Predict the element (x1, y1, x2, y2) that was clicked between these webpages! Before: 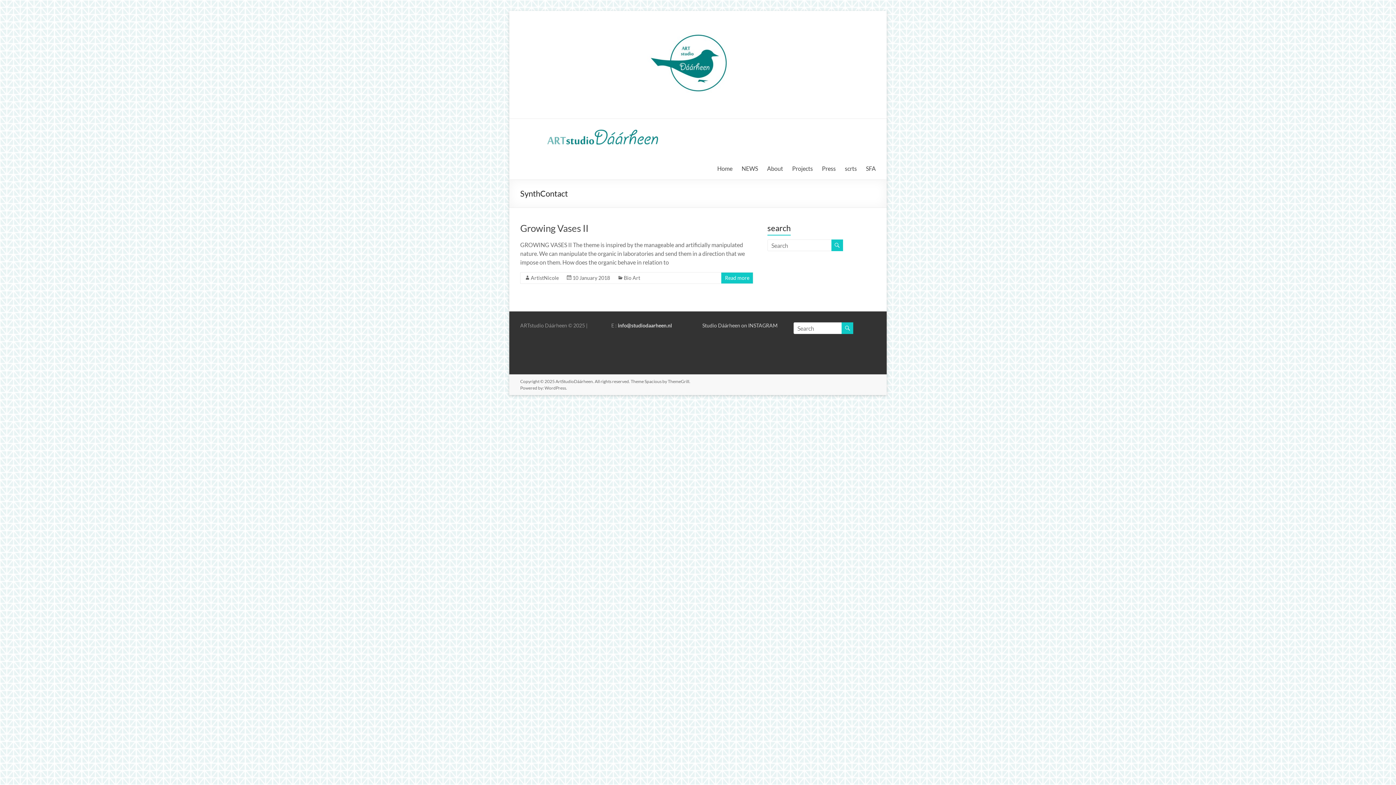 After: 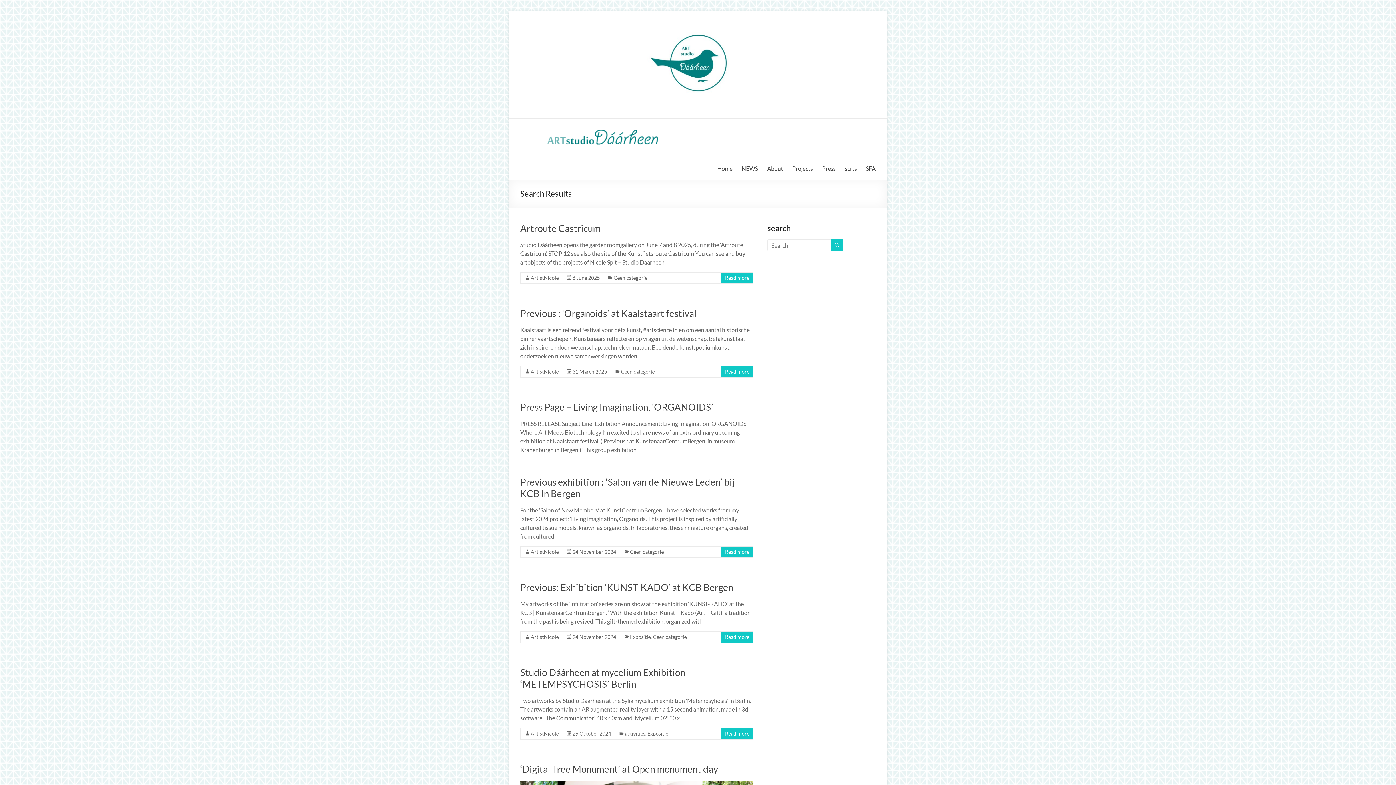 Action: bbox: (831, 239, 843, 251)